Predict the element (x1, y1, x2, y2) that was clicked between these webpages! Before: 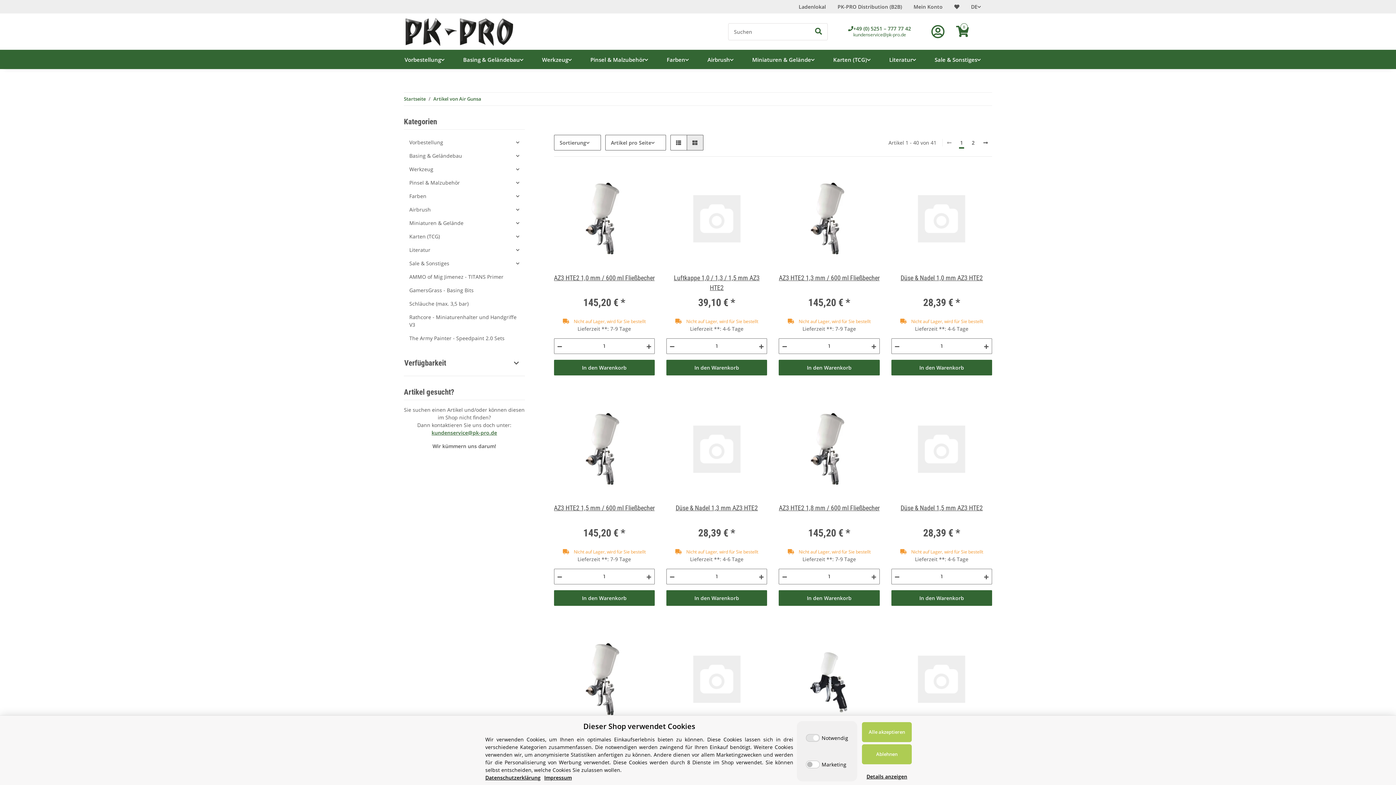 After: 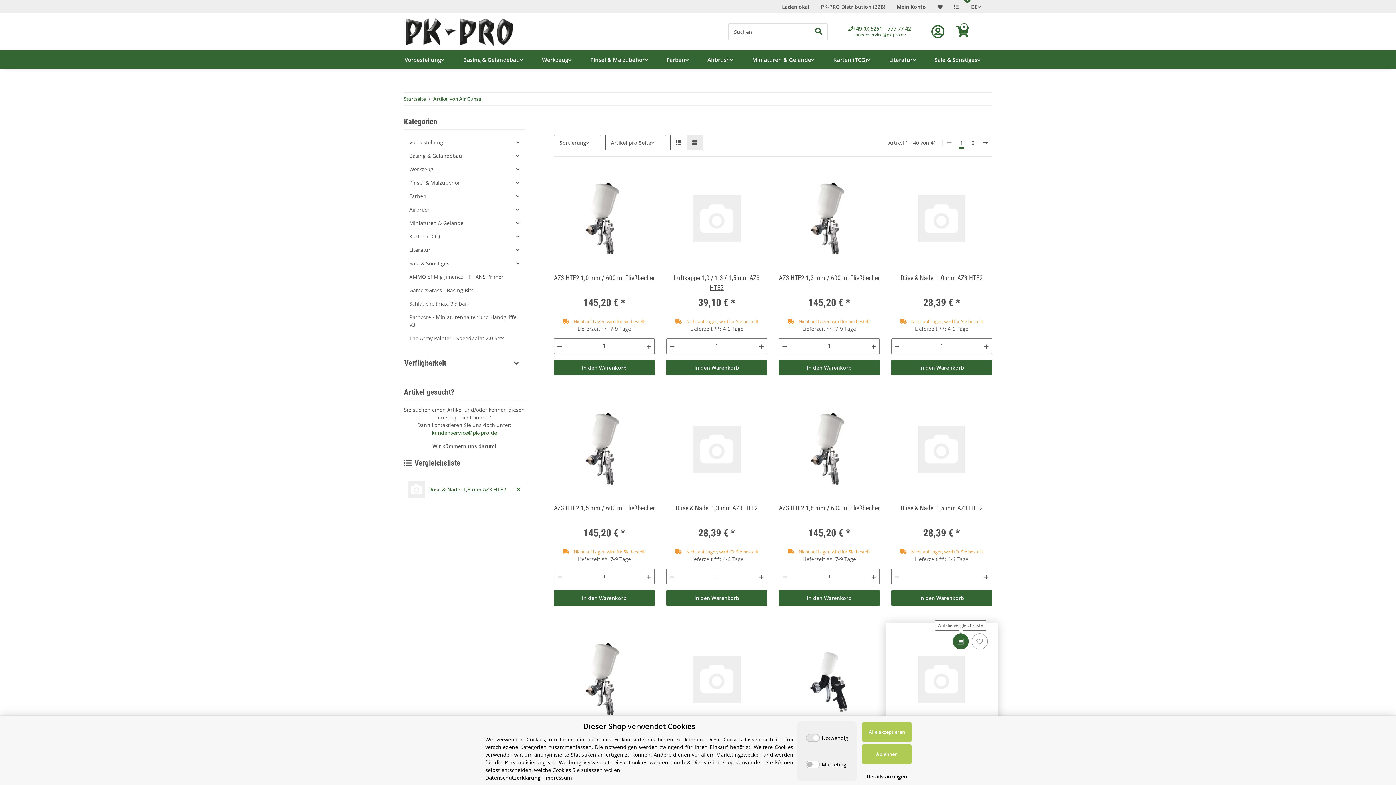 Action: bbox: (953, 633, 969, 649) label: Auf die Vergleichsliste